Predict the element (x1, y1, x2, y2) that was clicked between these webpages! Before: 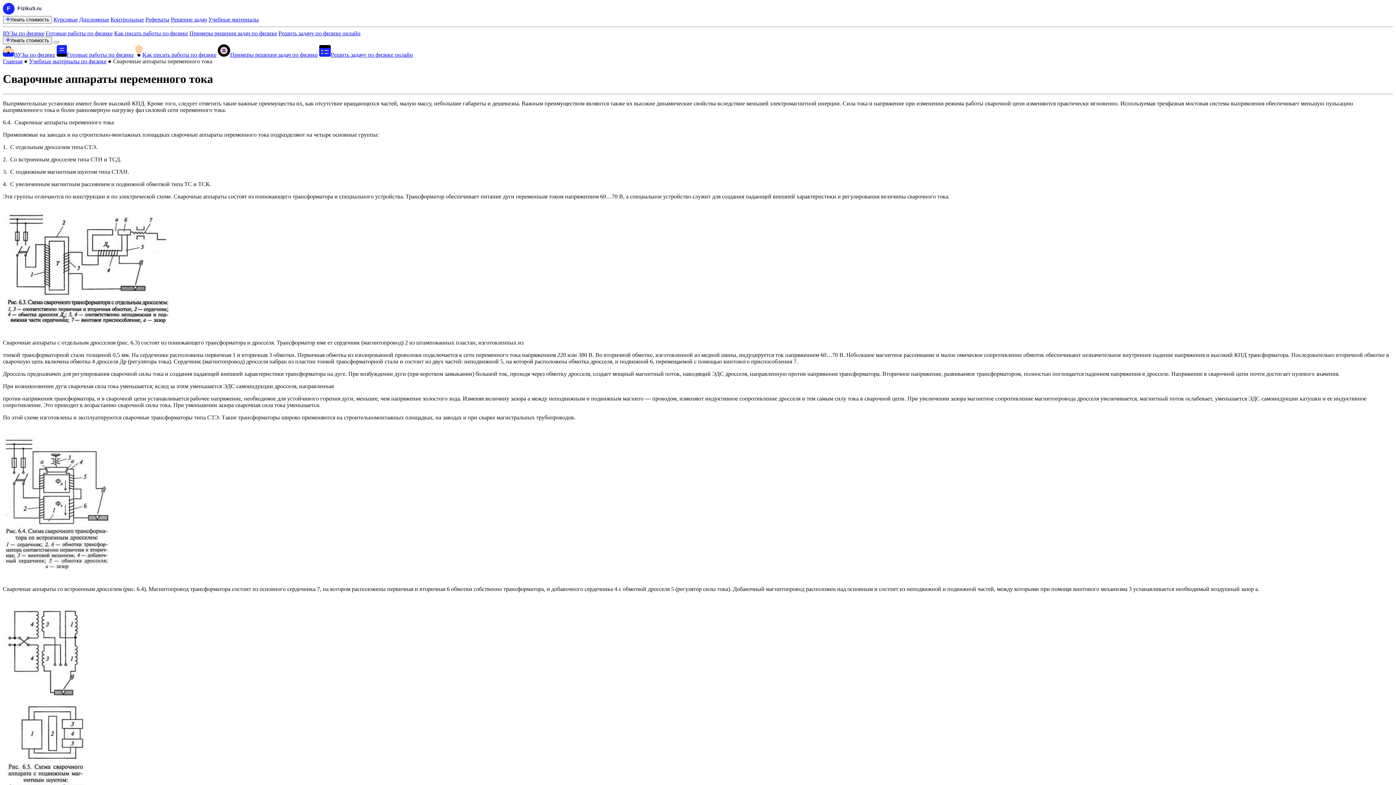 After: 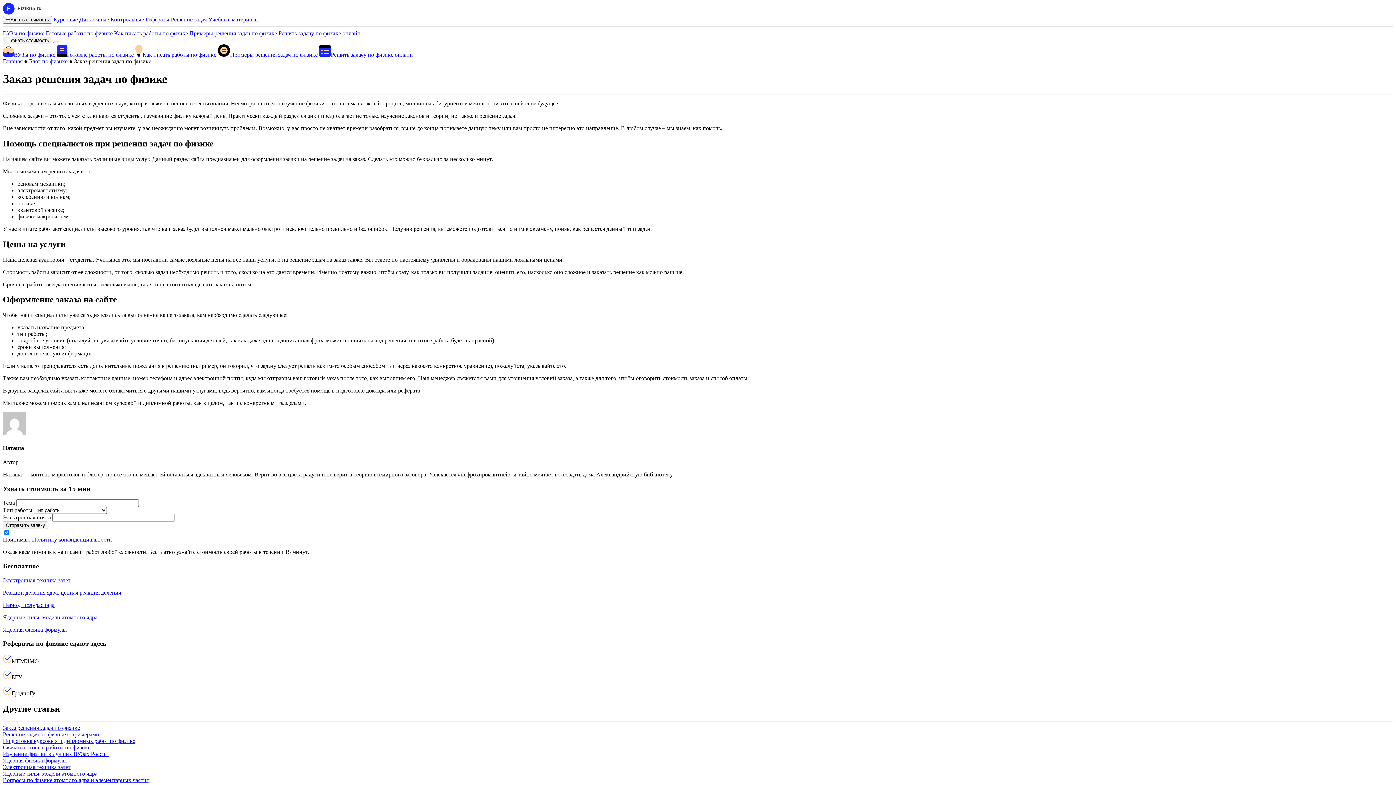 Action: label: Решить задачу по физике онлайн bbox: (278, 30, 360, 36)